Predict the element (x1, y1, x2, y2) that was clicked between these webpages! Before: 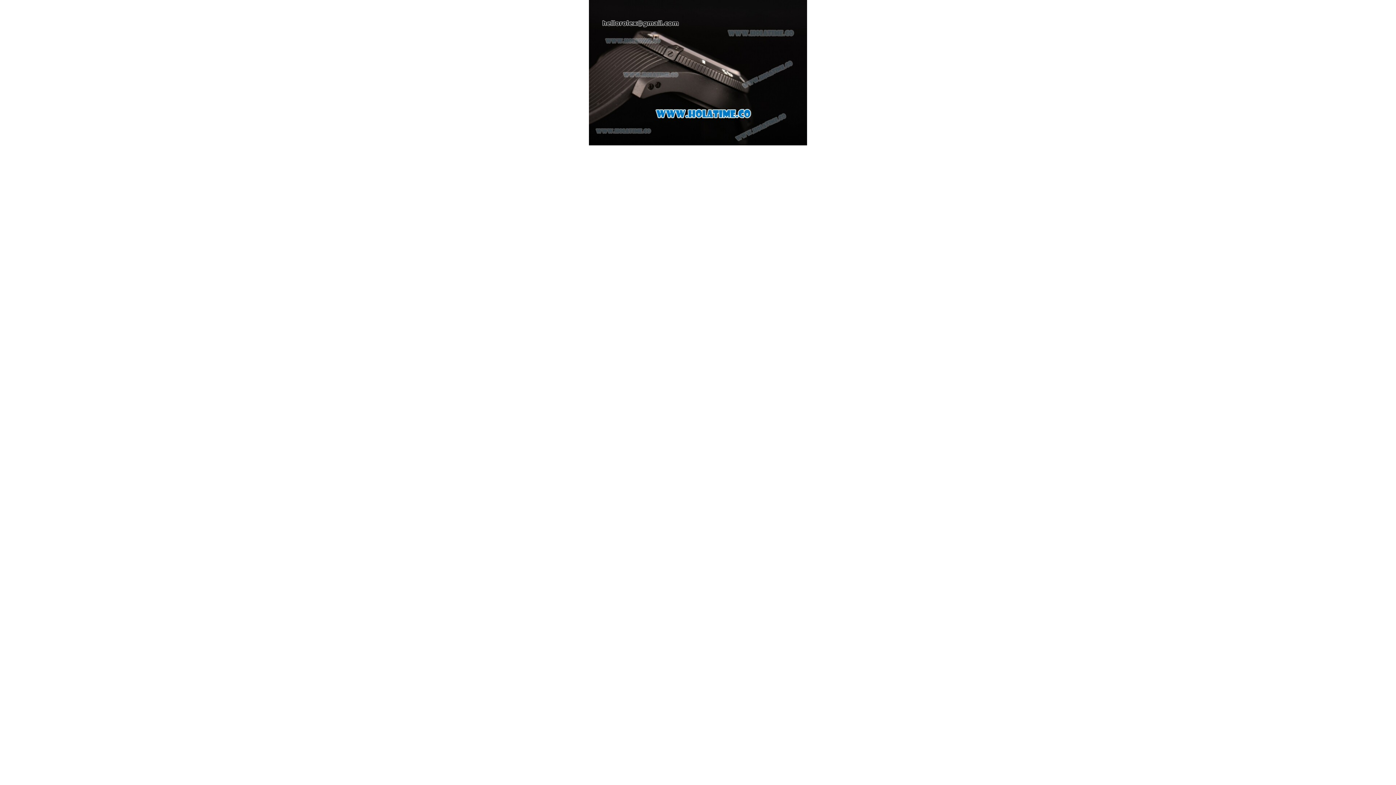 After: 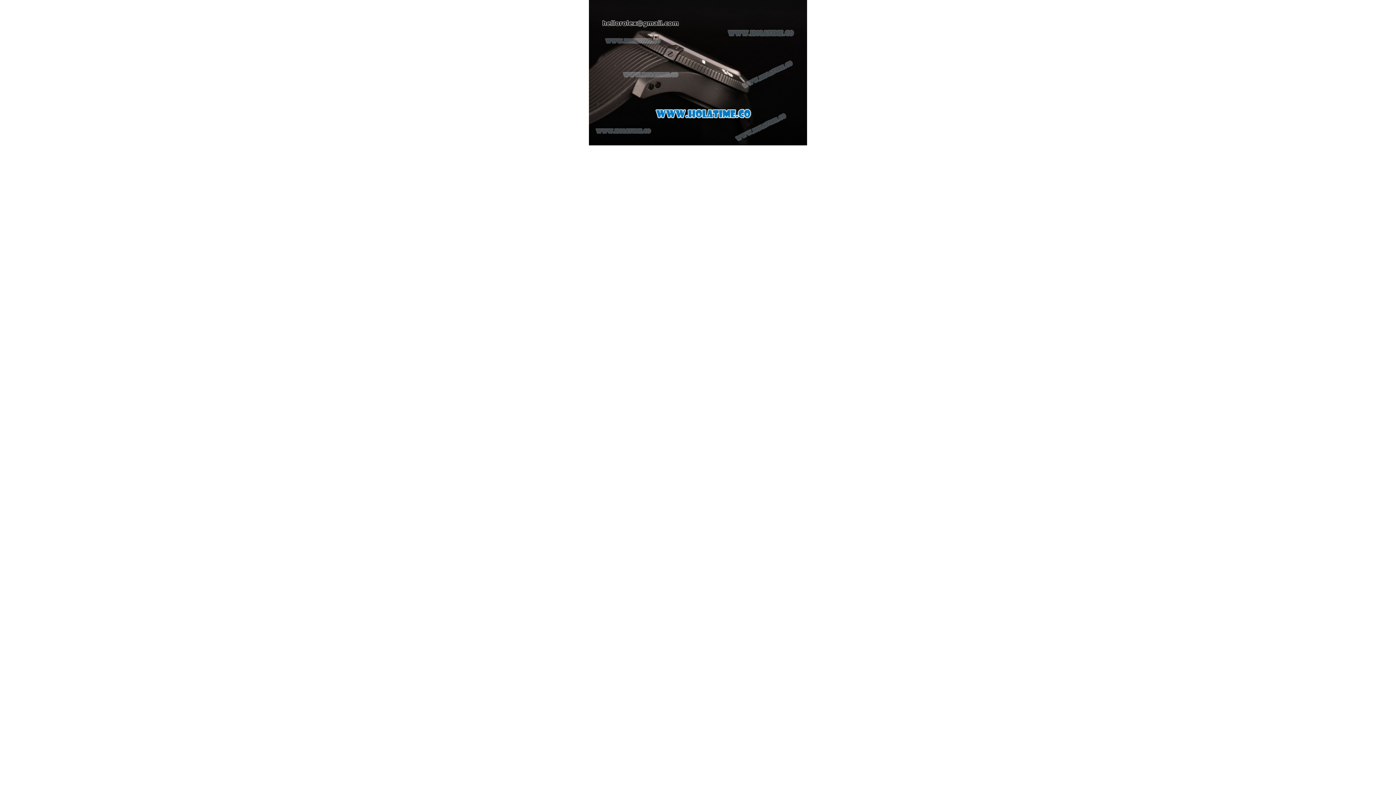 Action: bbox: (589, 141, 807, 146)